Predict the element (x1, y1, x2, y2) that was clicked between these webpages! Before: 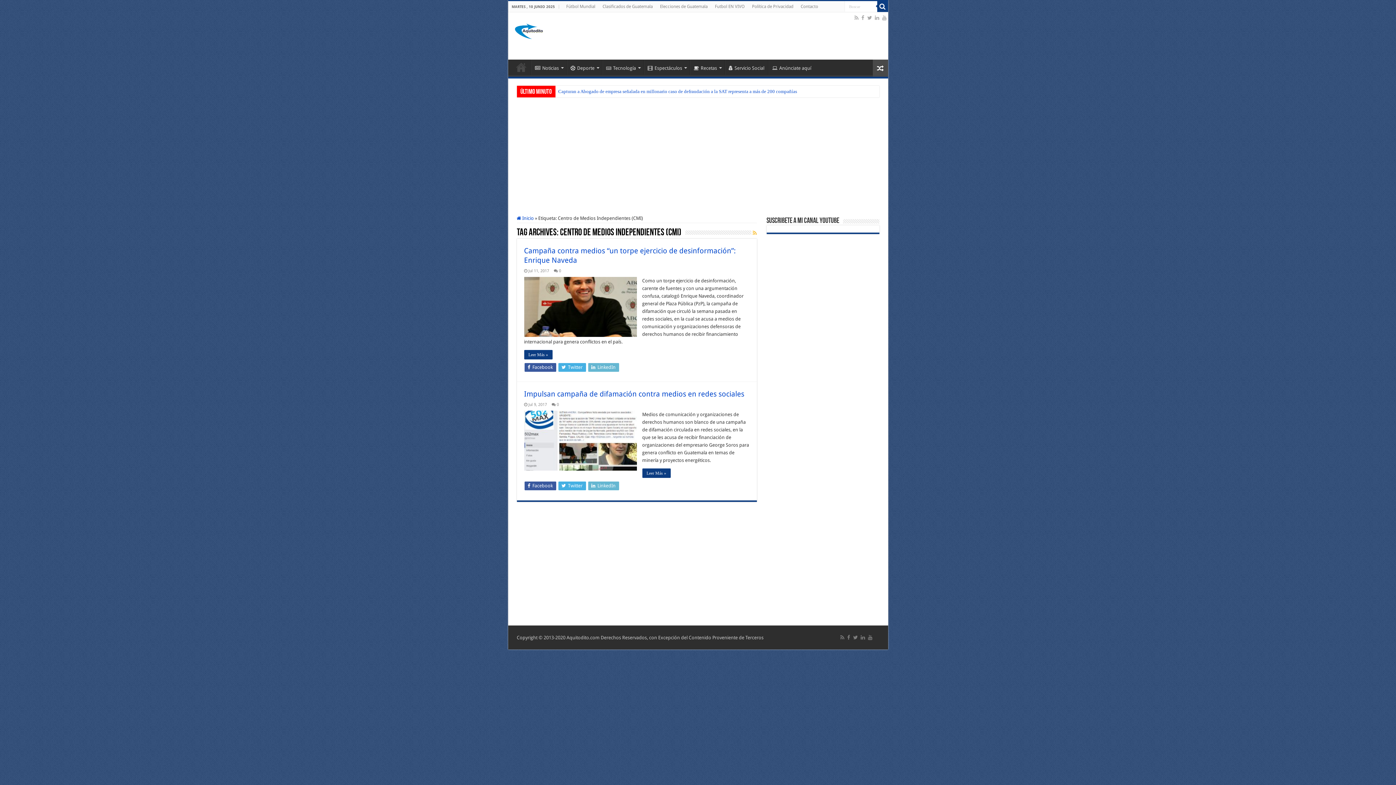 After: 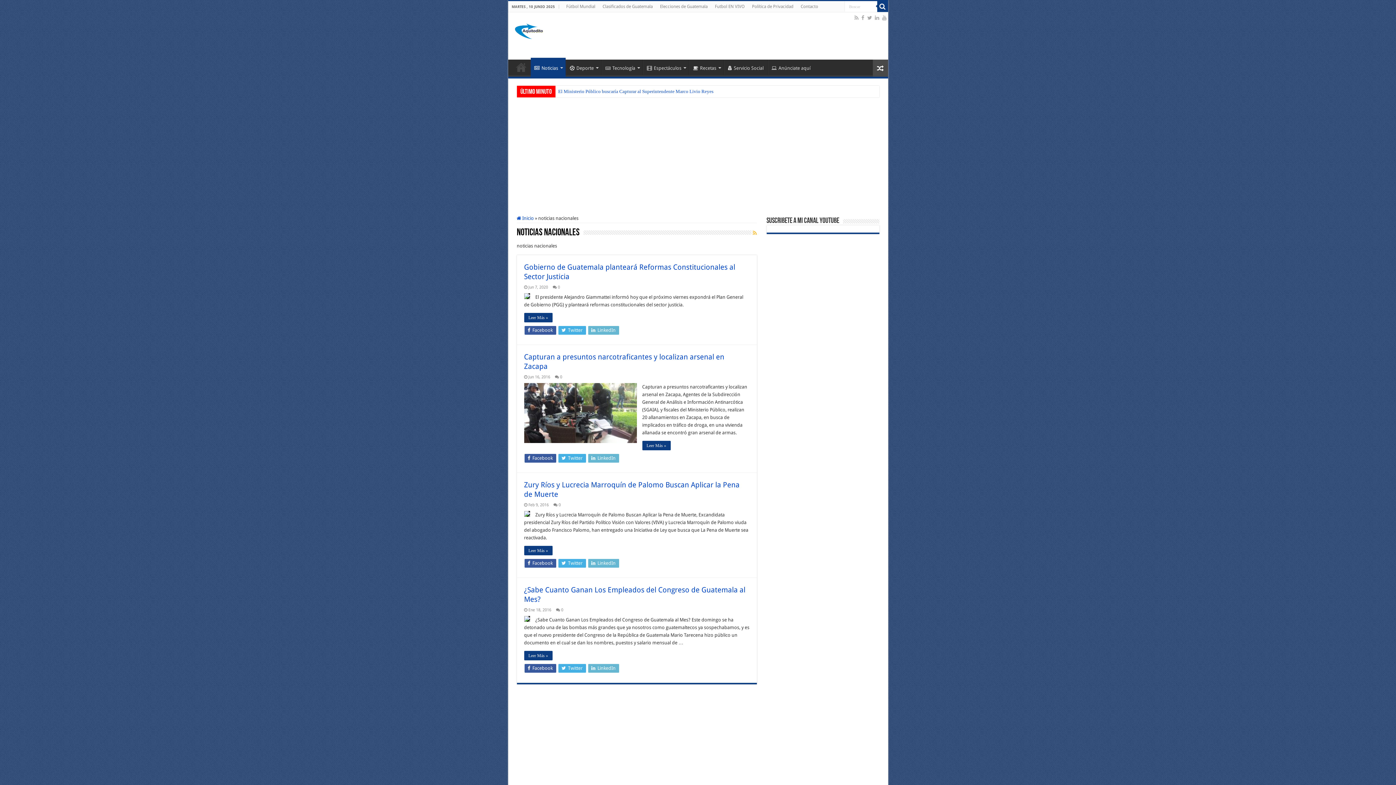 Action: label: Noticias bbox: (531, 59, 566, 74)